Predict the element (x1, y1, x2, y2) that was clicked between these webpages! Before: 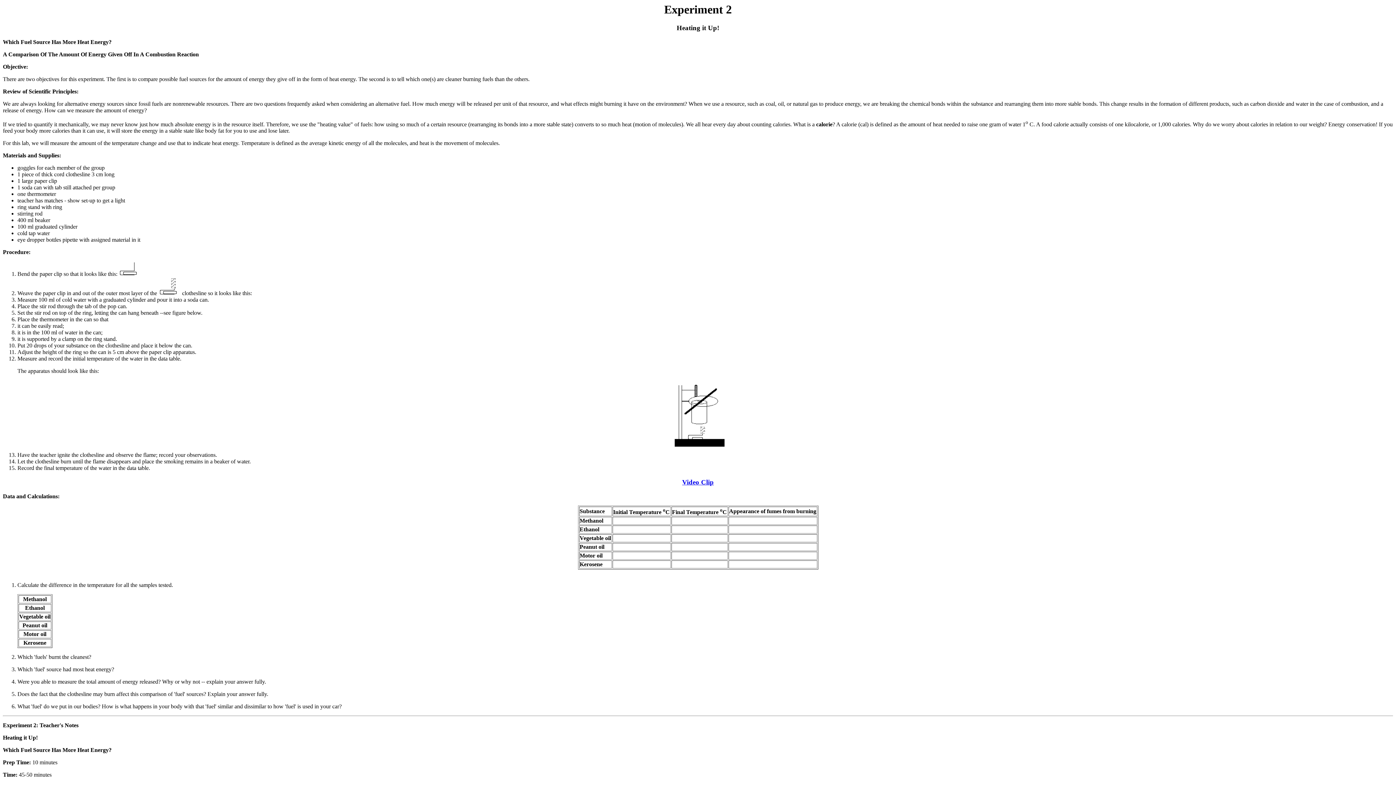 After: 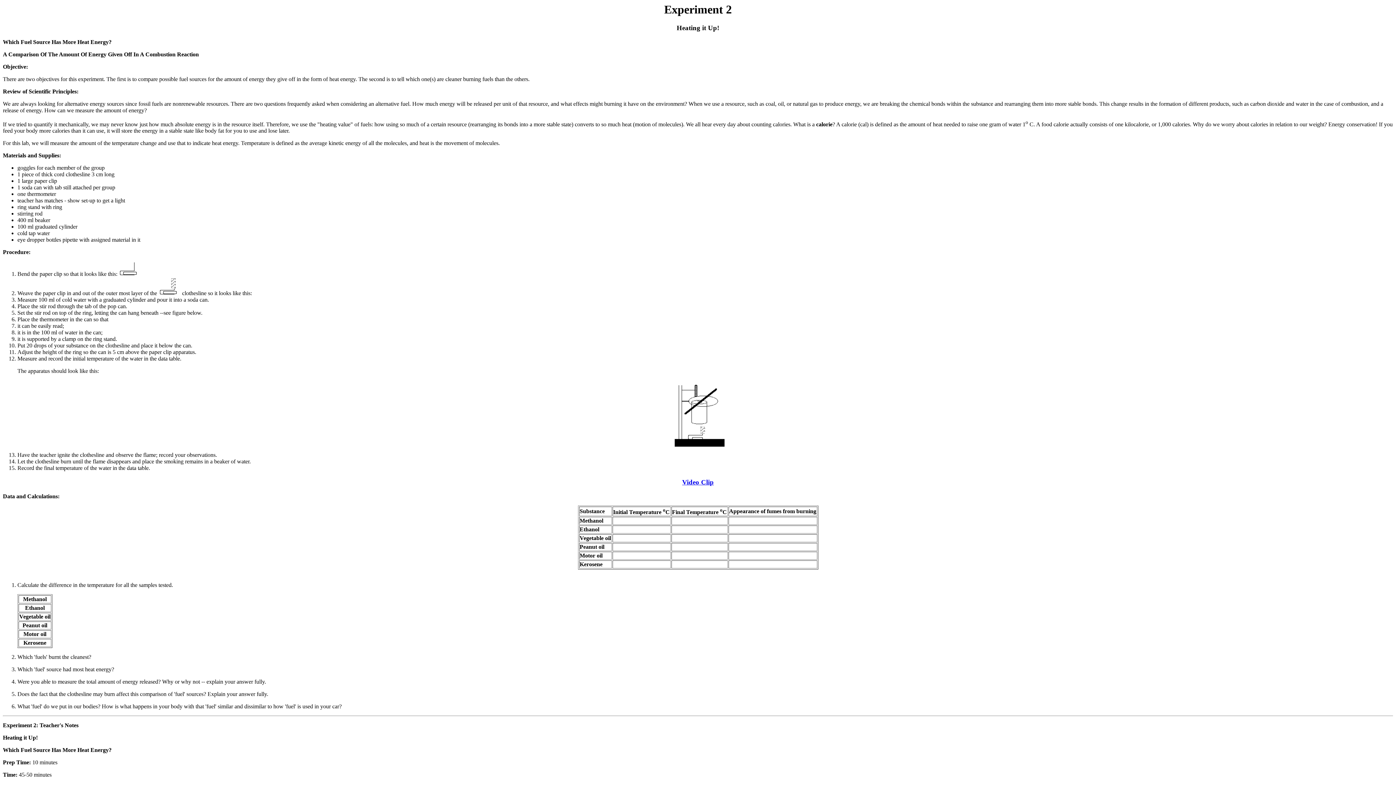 Action: bbox: (682, 478, 714, 486) label: Video Clip